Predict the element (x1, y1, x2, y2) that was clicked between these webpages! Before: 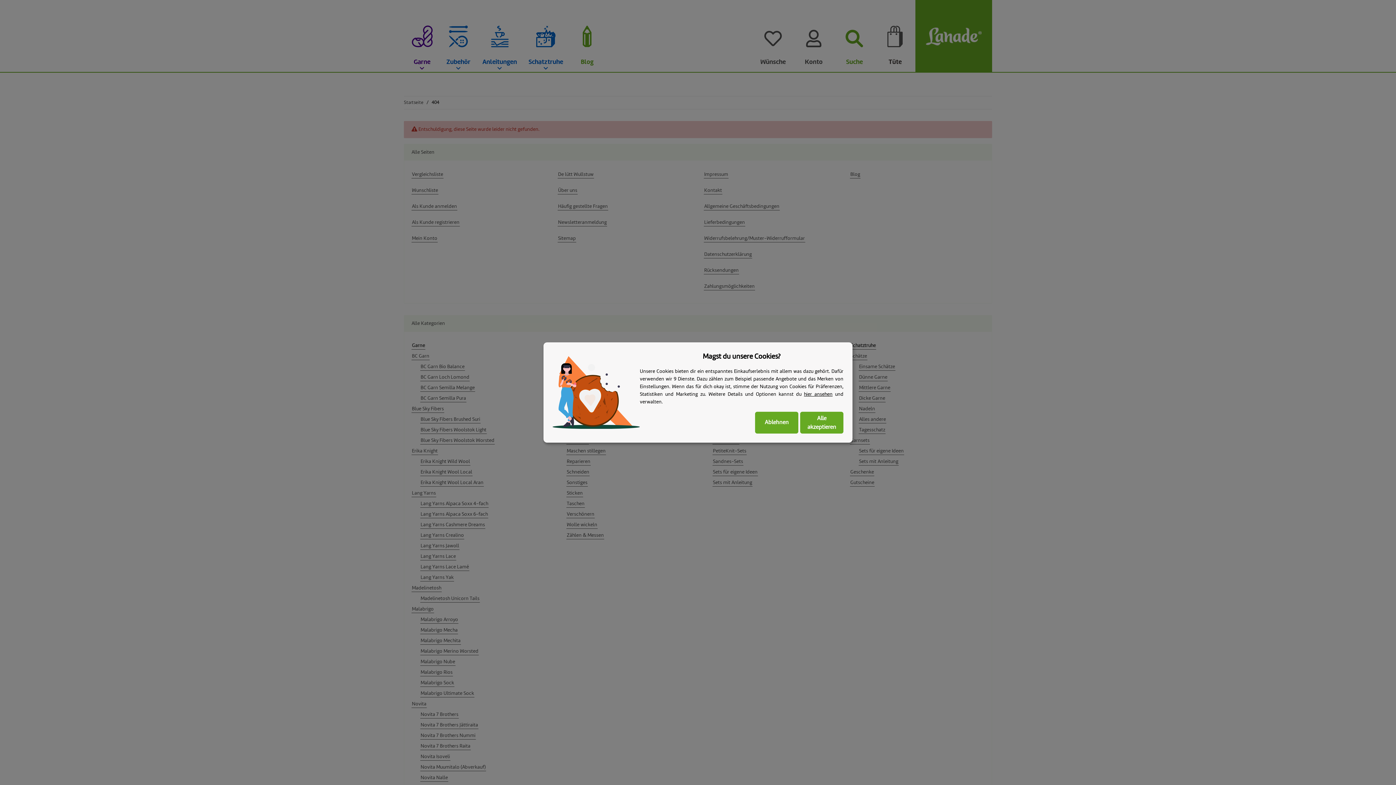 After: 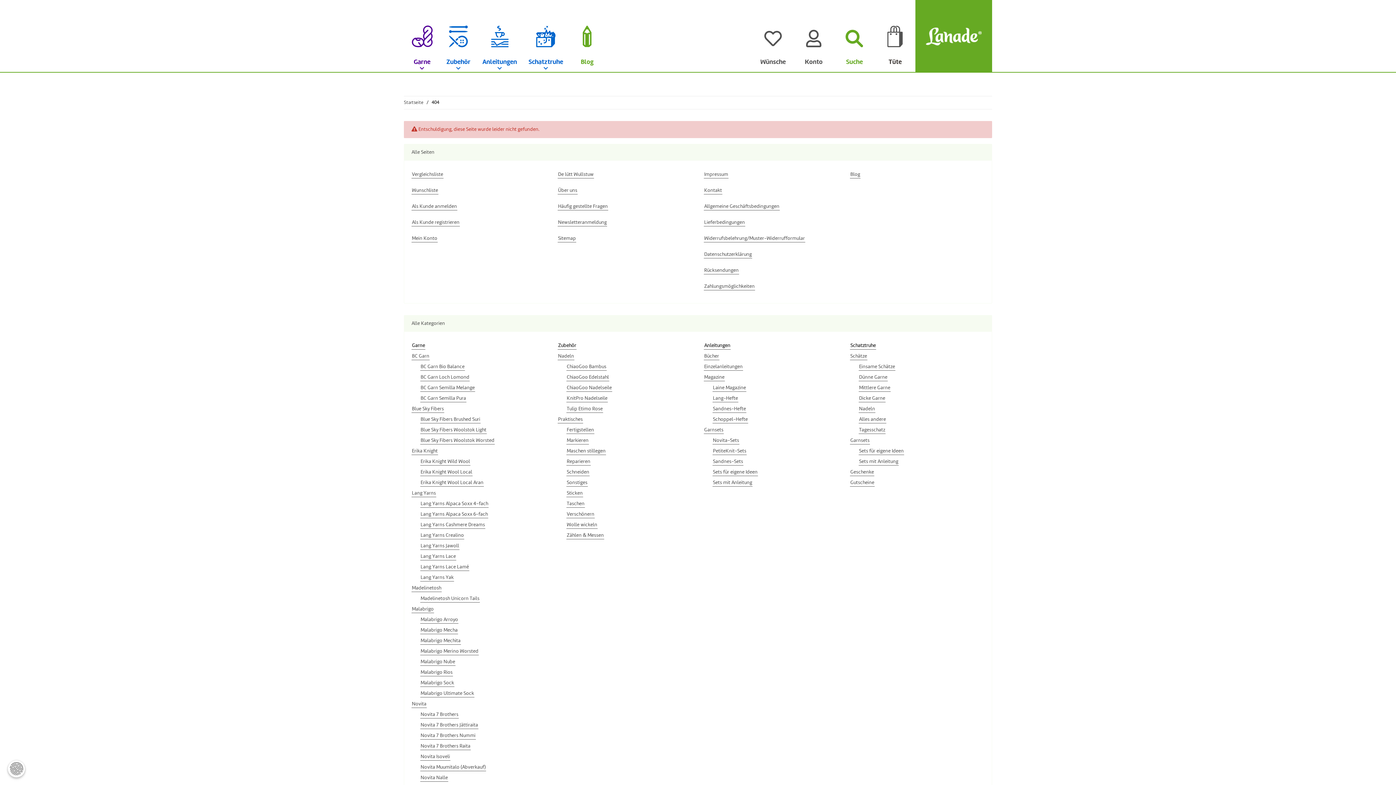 Action: label: Ablehnen bbox: (755, 412, 798, 433)